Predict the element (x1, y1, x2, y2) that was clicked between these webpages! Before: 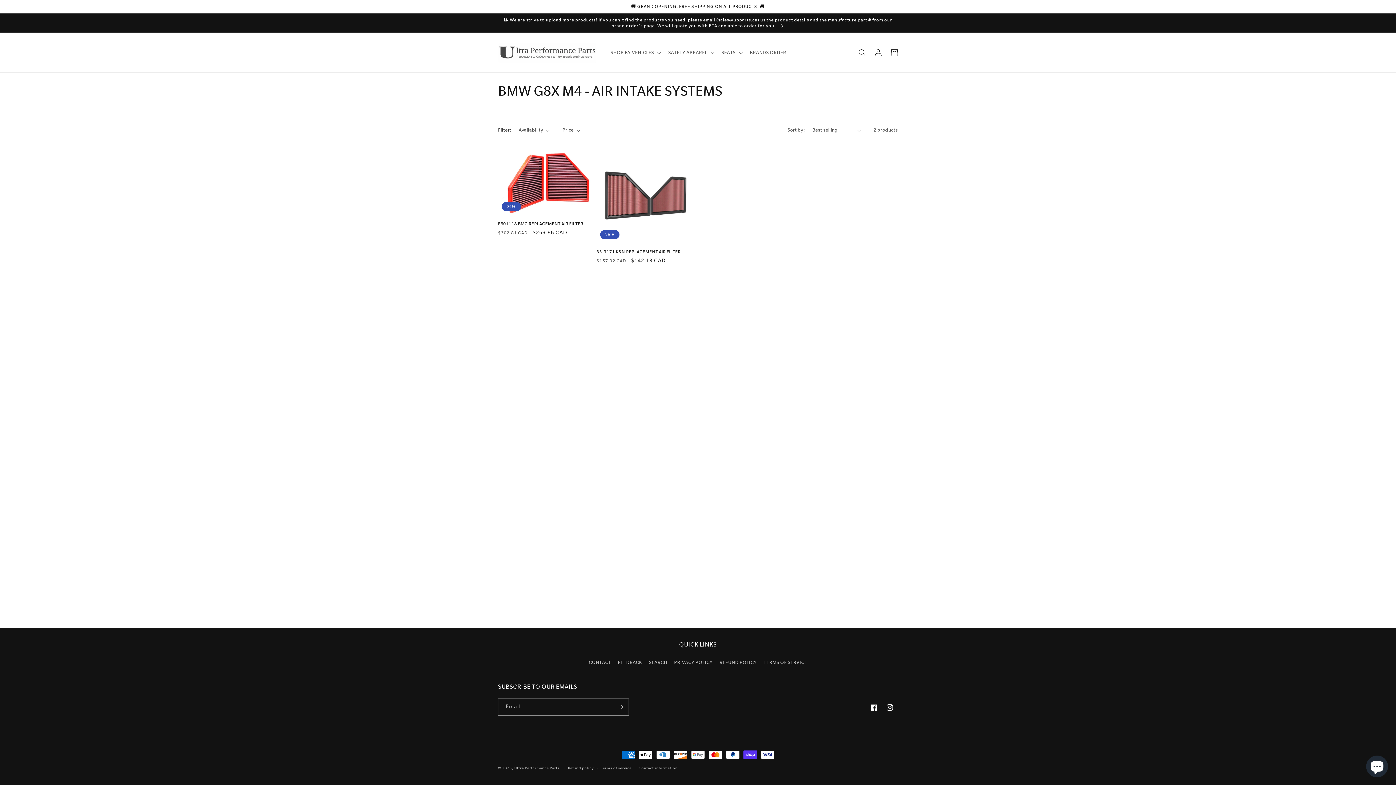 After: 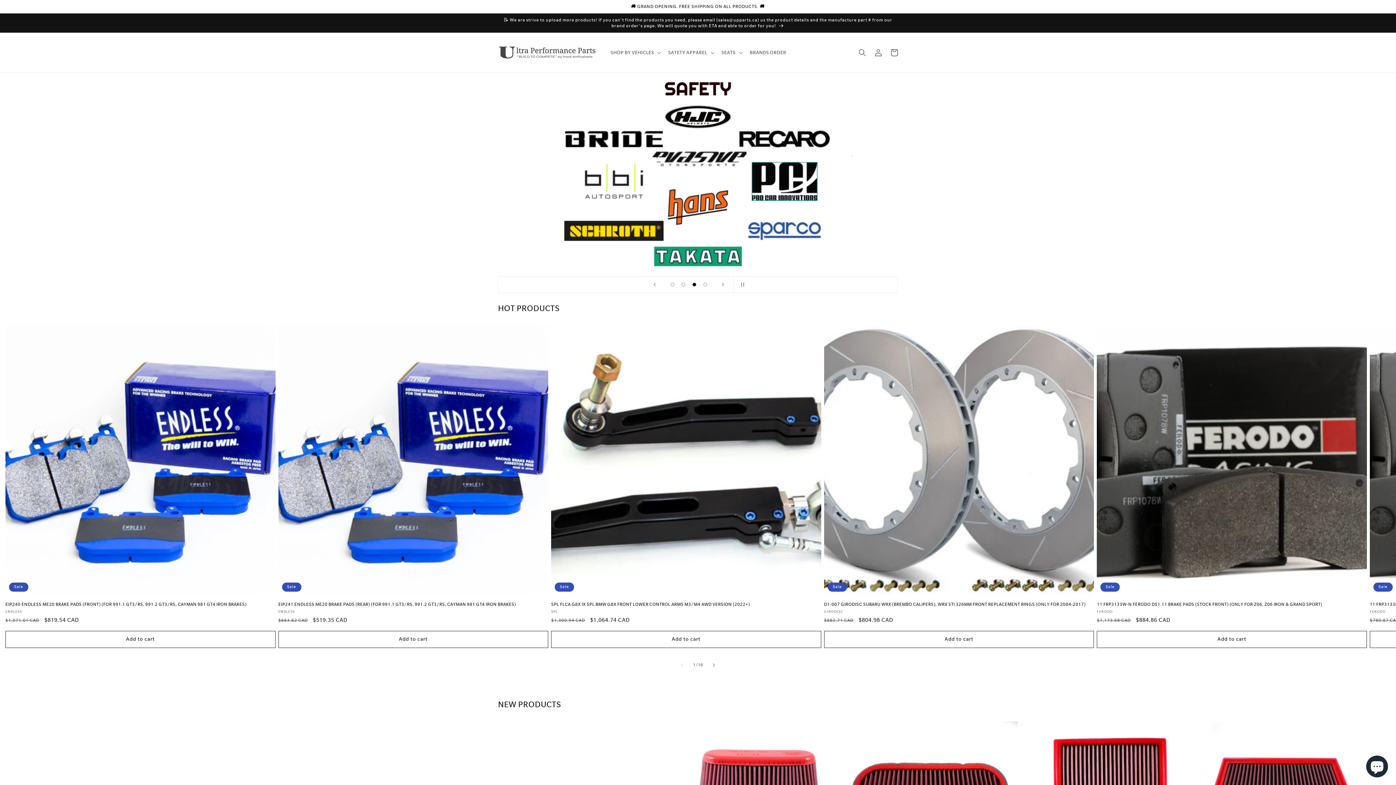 Action: label: Ultra Performance Parts bbox: (514, 766, 559, 770)